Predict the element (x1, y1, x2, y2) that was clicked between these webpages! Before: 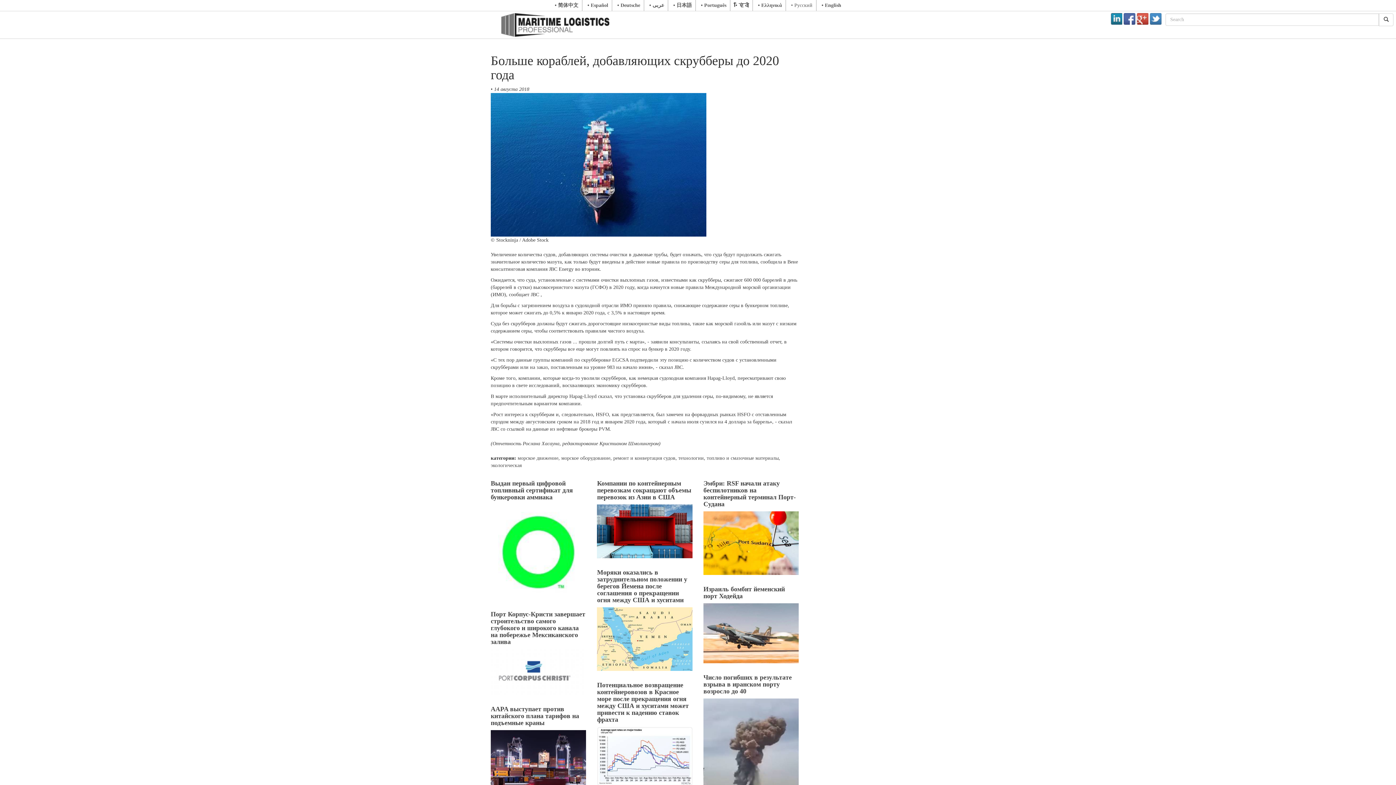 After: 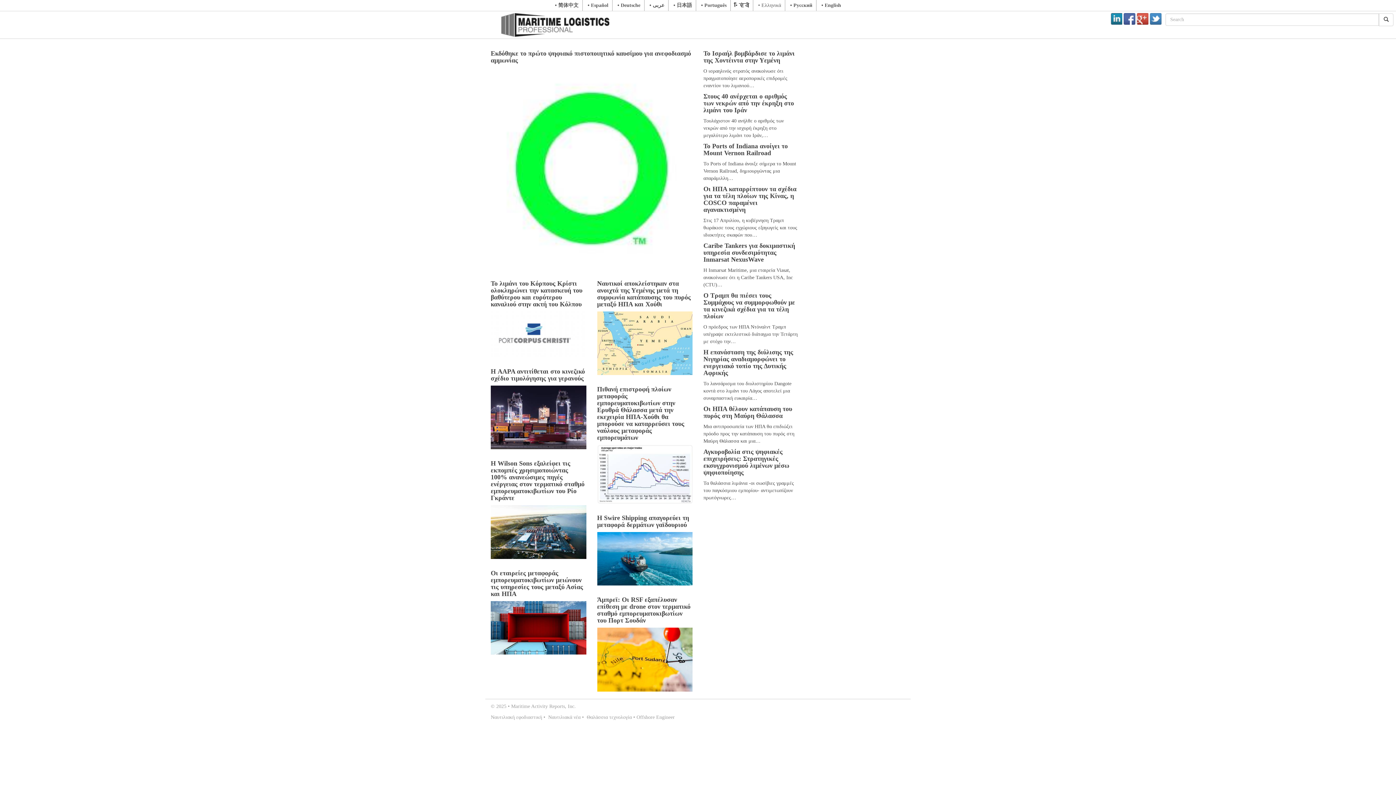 Action: bbox: (754, 0, 786, 10) label: • Ελληνικά